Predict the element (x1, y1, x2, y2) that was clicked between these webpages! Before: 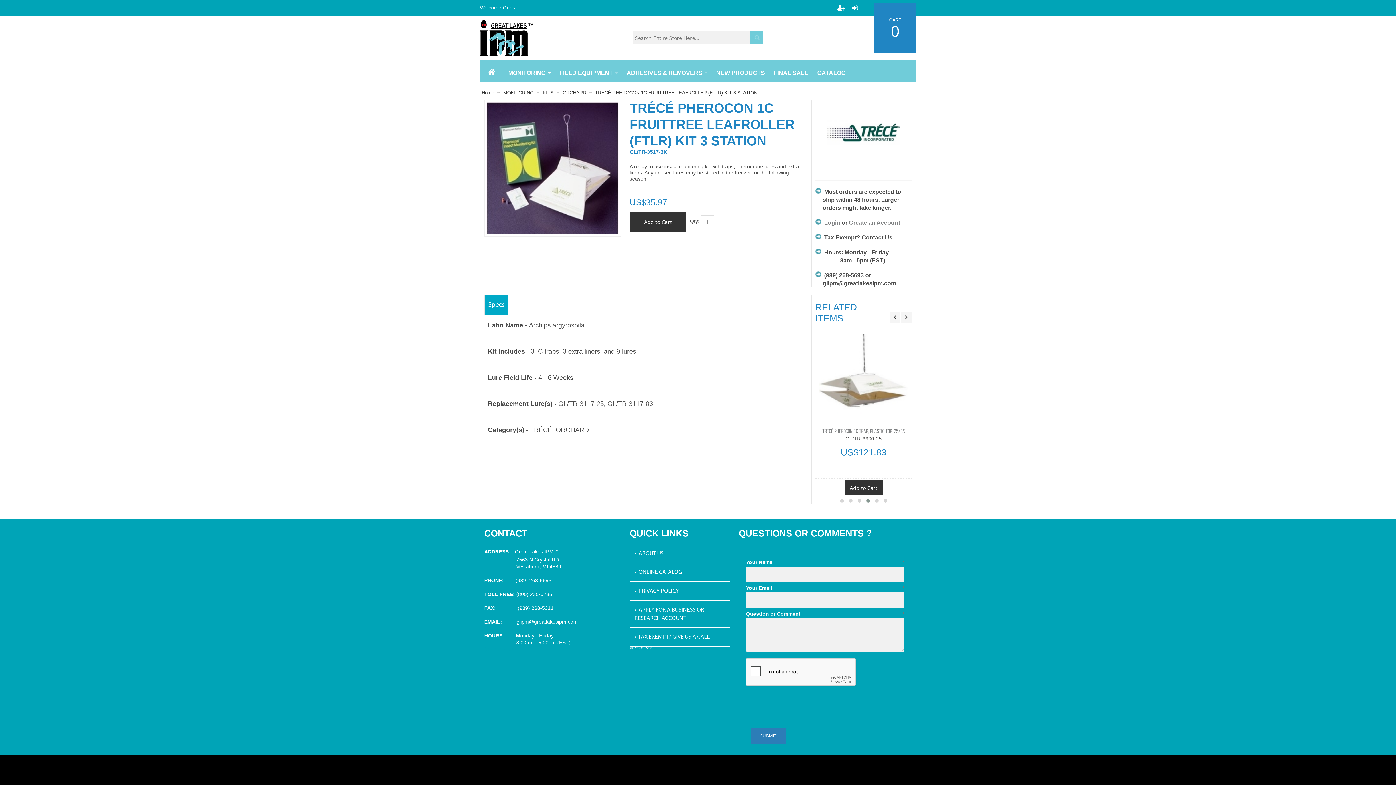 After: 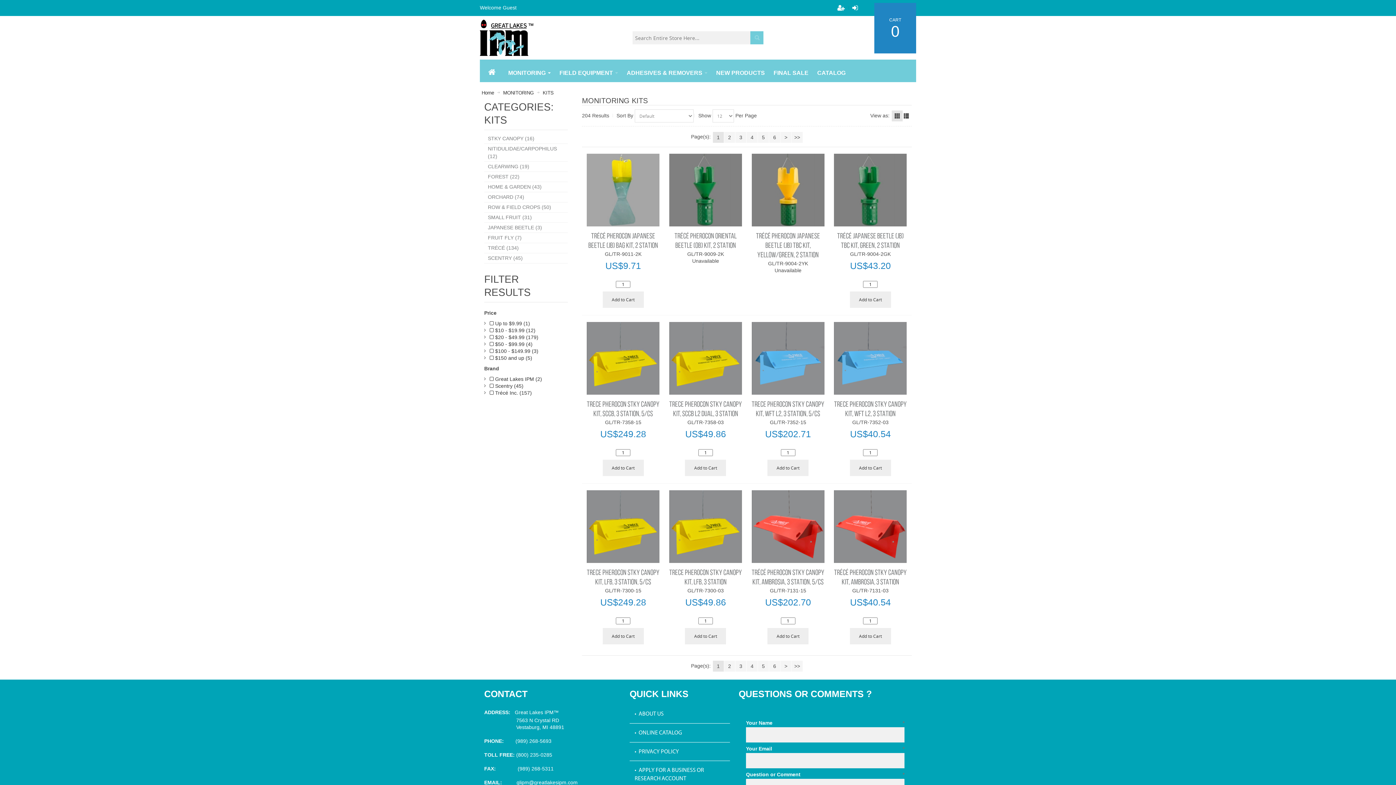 Action: bbox: (541, 89, 555, 96) label: KITS